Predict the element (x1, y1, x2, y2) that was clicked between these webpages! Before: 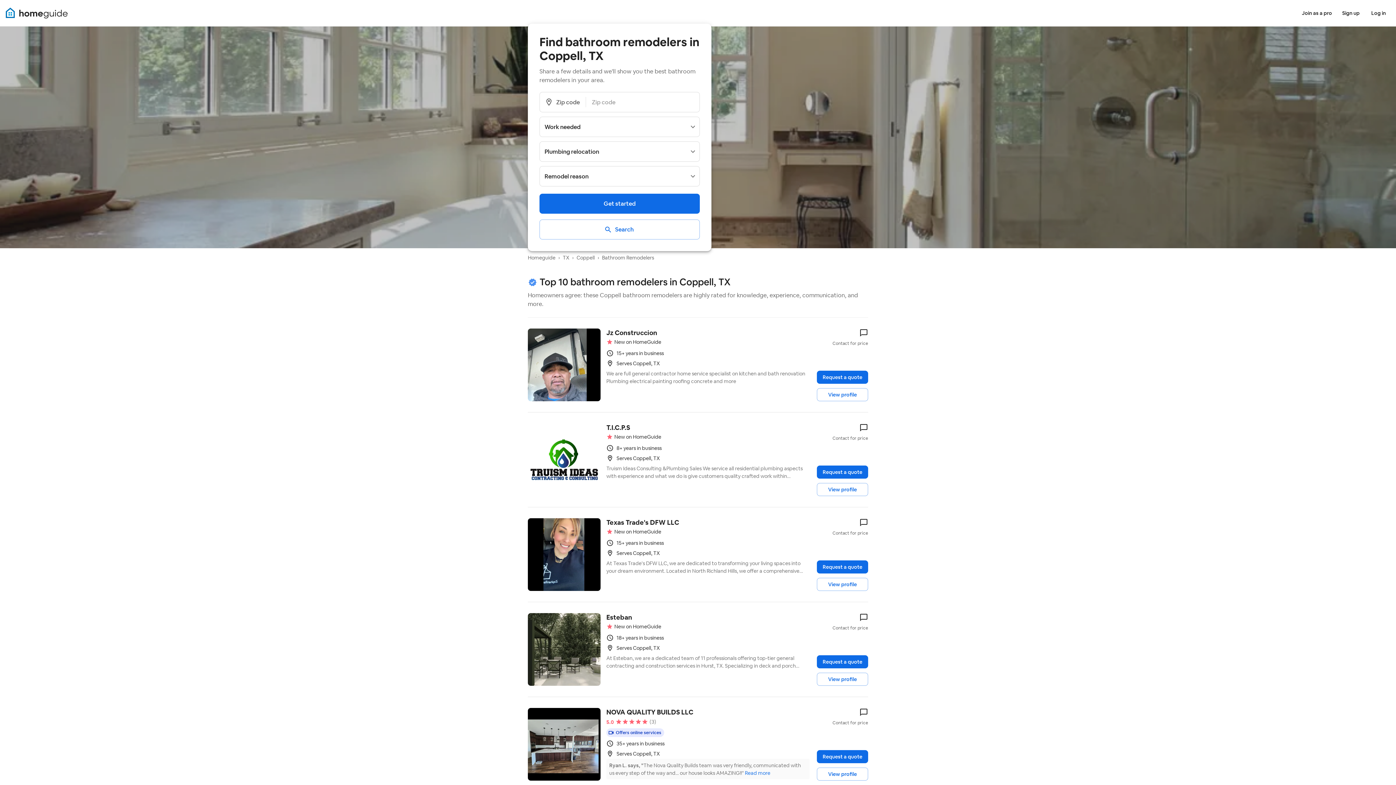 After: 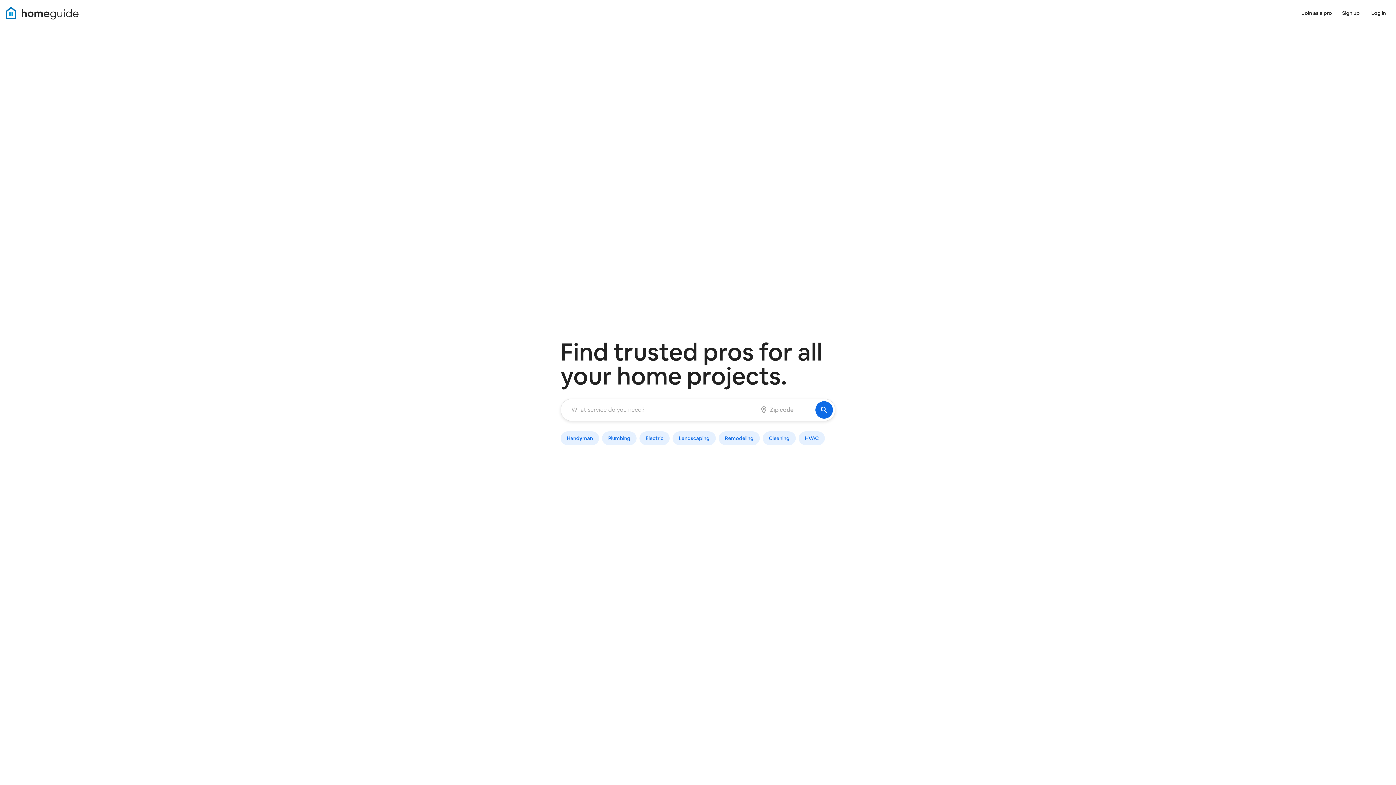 Action: bbox: (5, 7, 67, 18) label: HomeGuide